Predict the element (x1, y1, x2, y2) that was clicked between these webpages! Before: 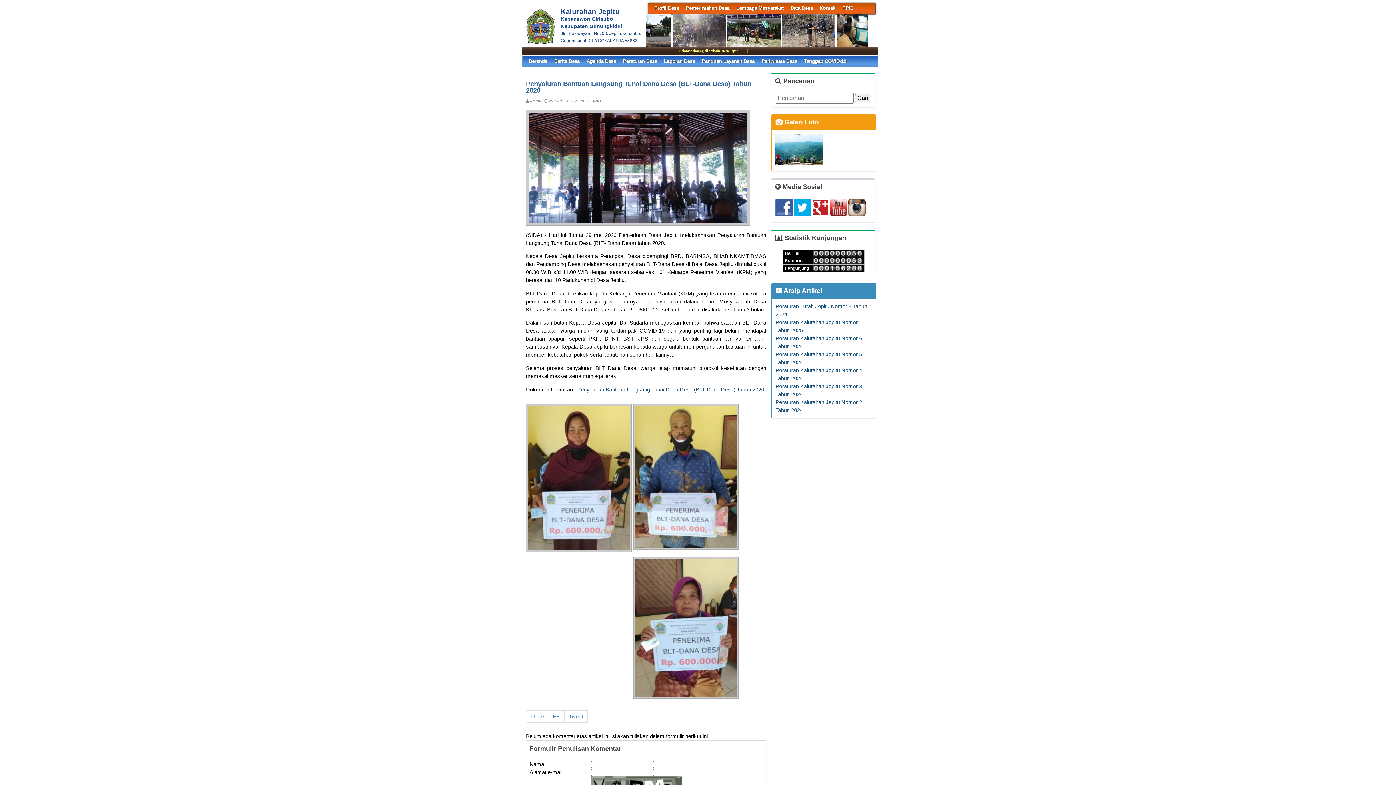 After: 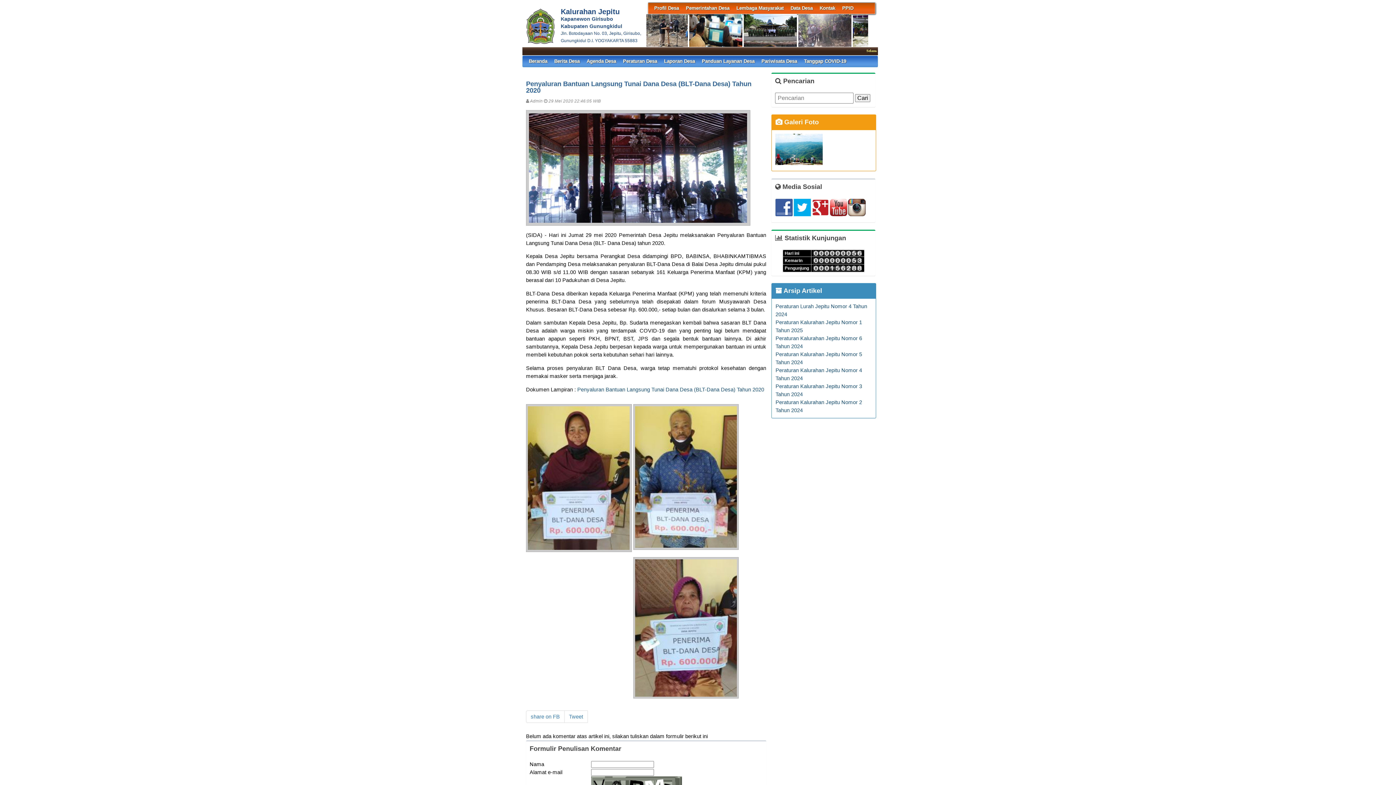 Action: bbox: (848, 212, 866, 217)